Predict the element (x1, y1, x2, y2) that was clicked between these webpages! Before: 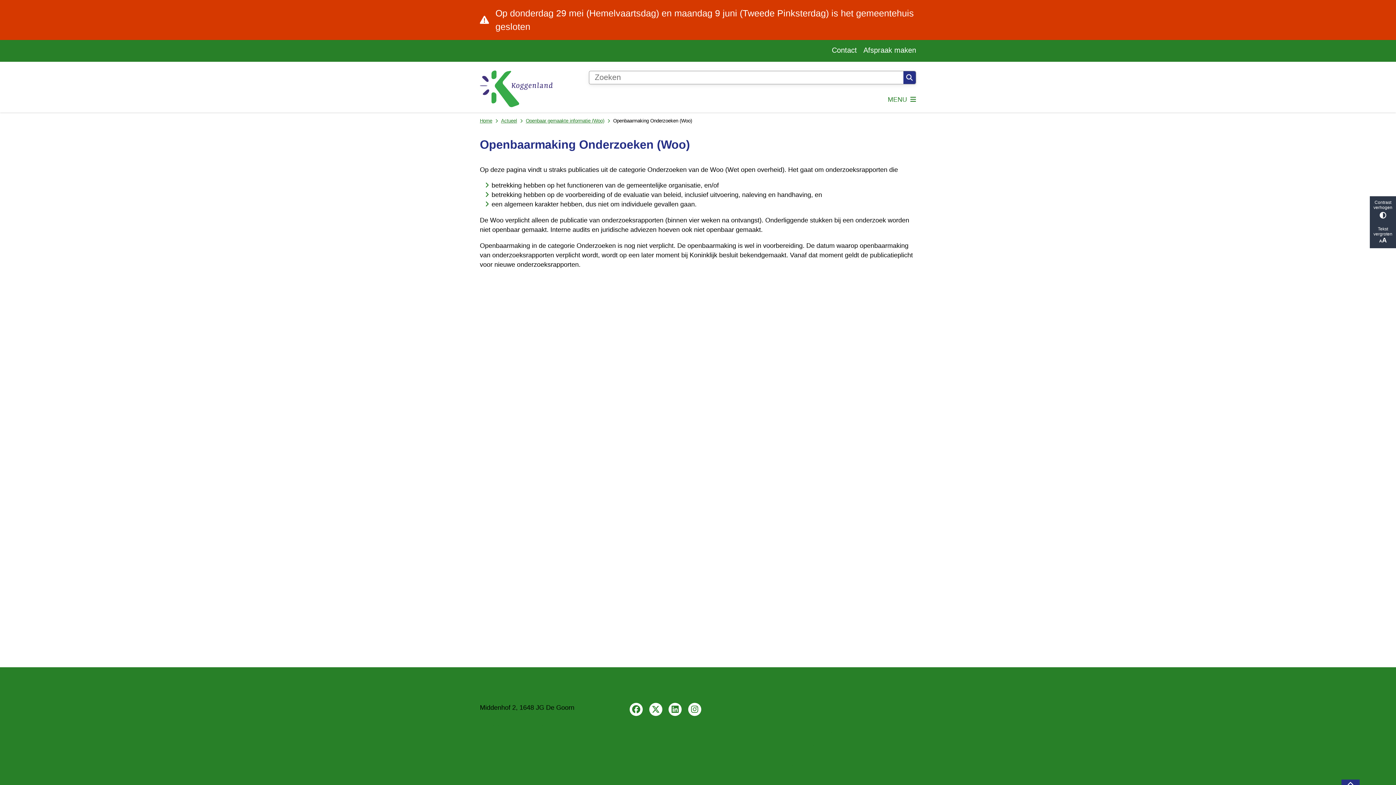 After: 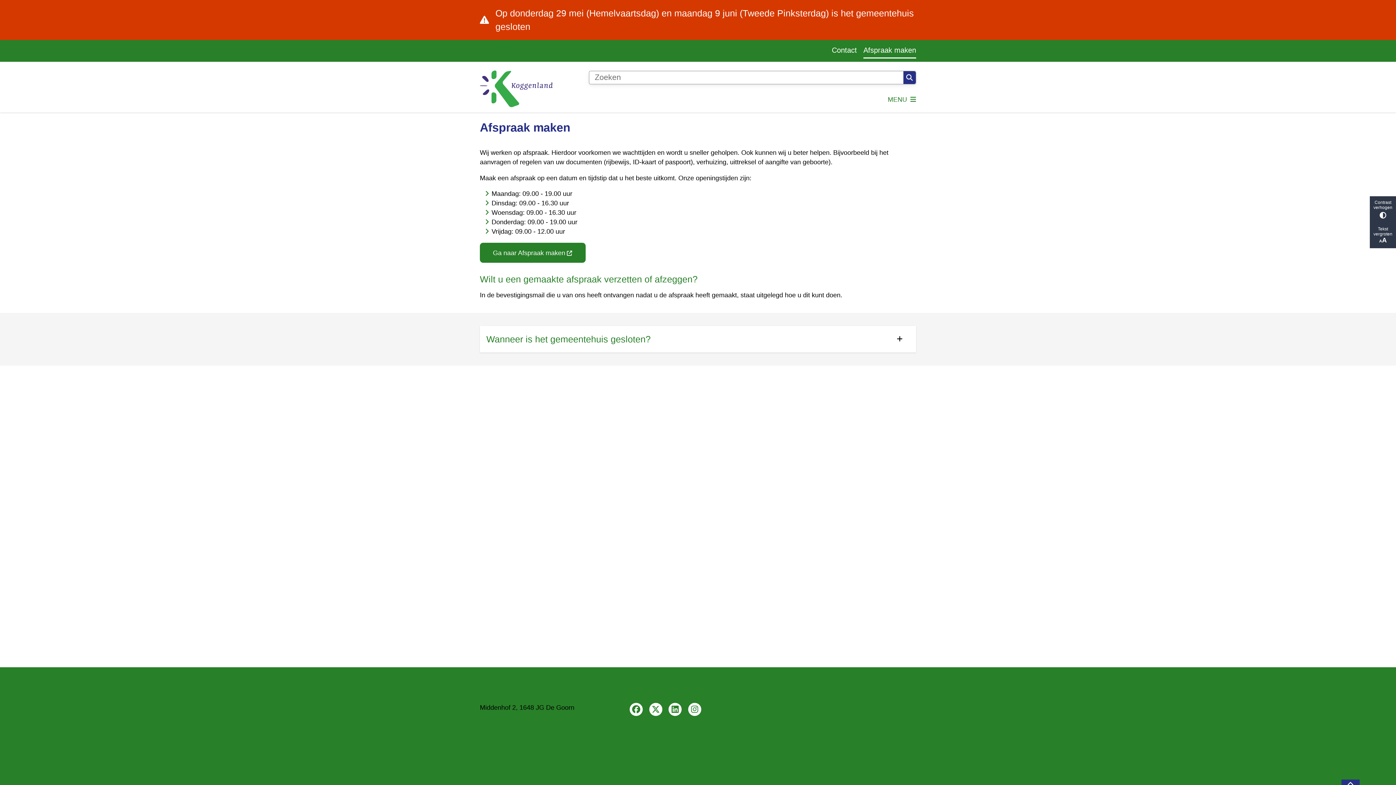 Action: label: Afspraak maken bbox: (863, 43, 916, 58)